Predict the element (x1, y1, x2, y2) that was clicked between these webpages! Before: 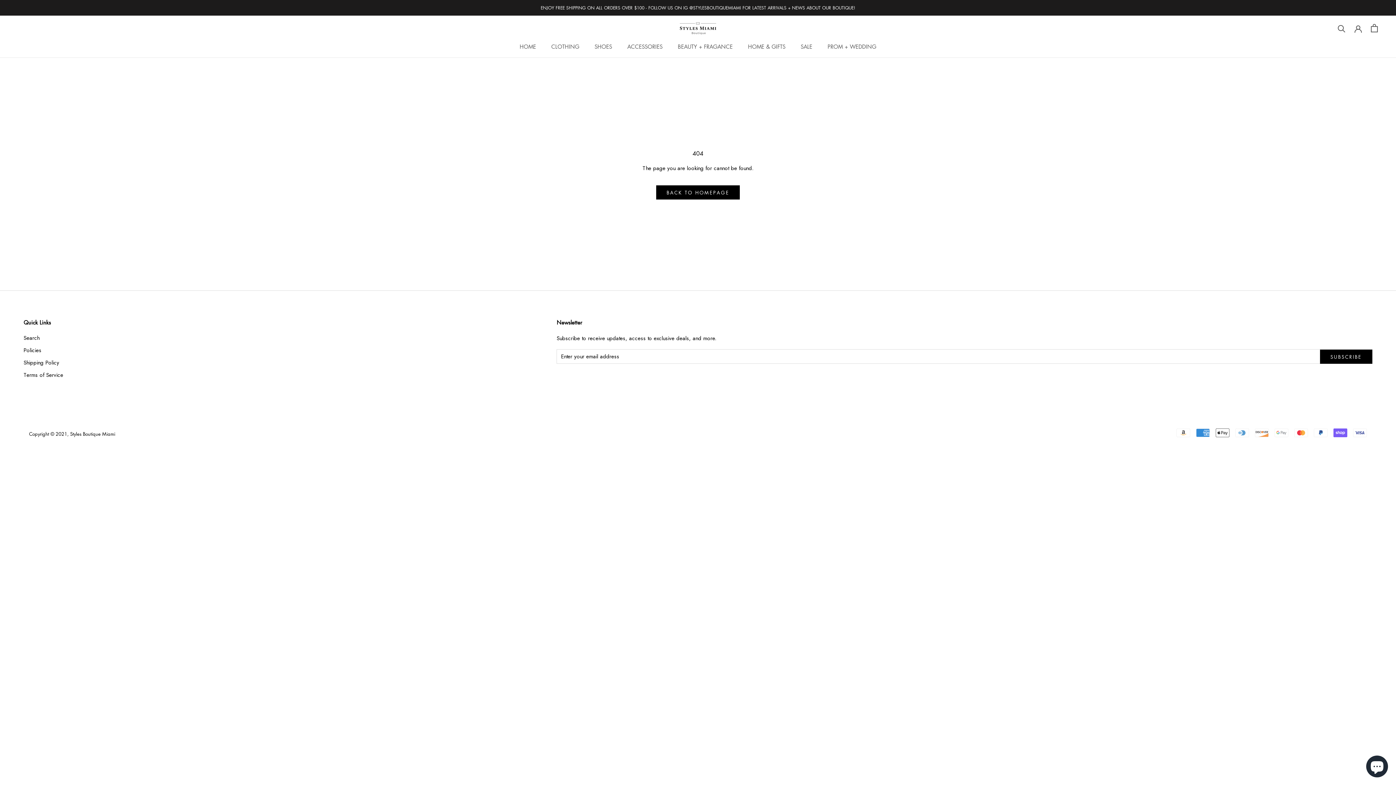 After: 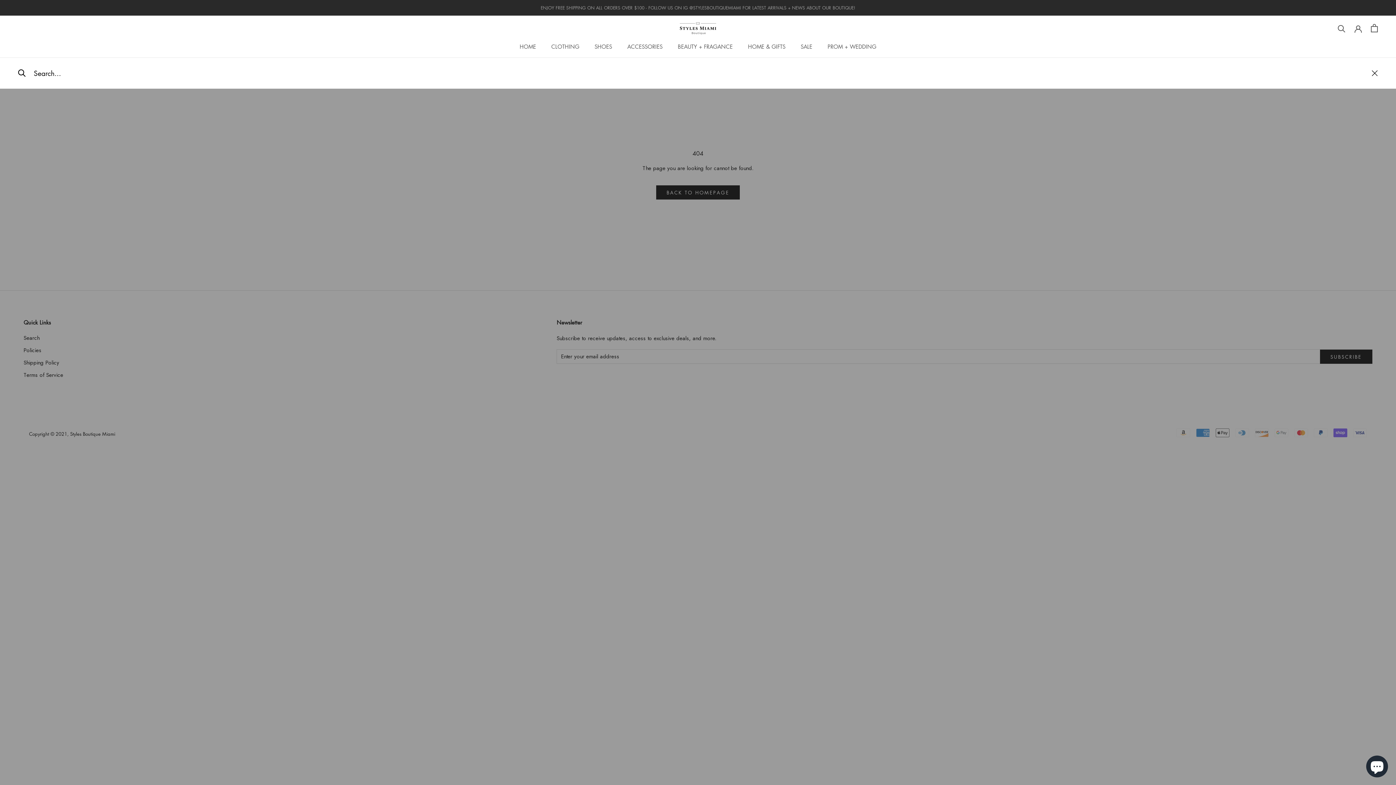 Action: bbox: (1338, 24, 1345, 32) label: Search